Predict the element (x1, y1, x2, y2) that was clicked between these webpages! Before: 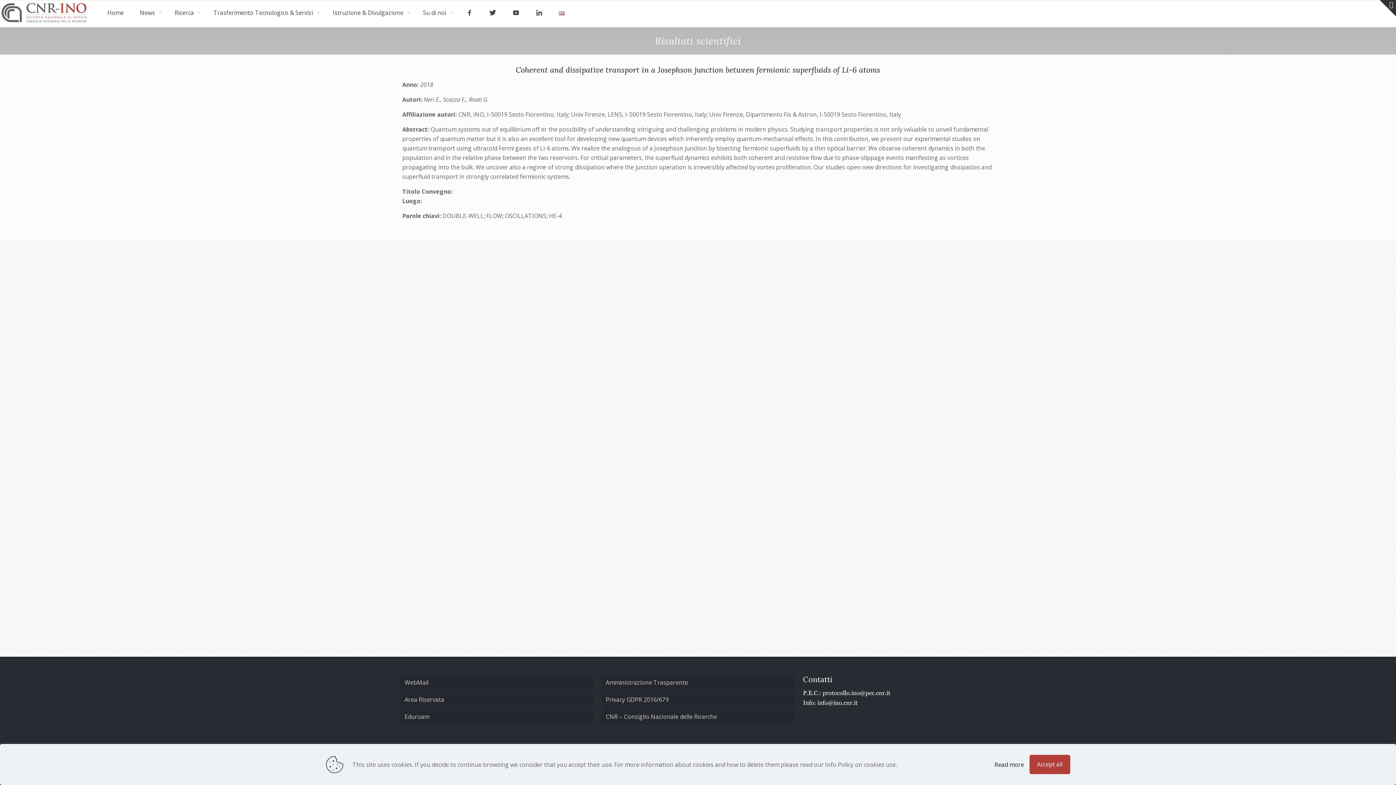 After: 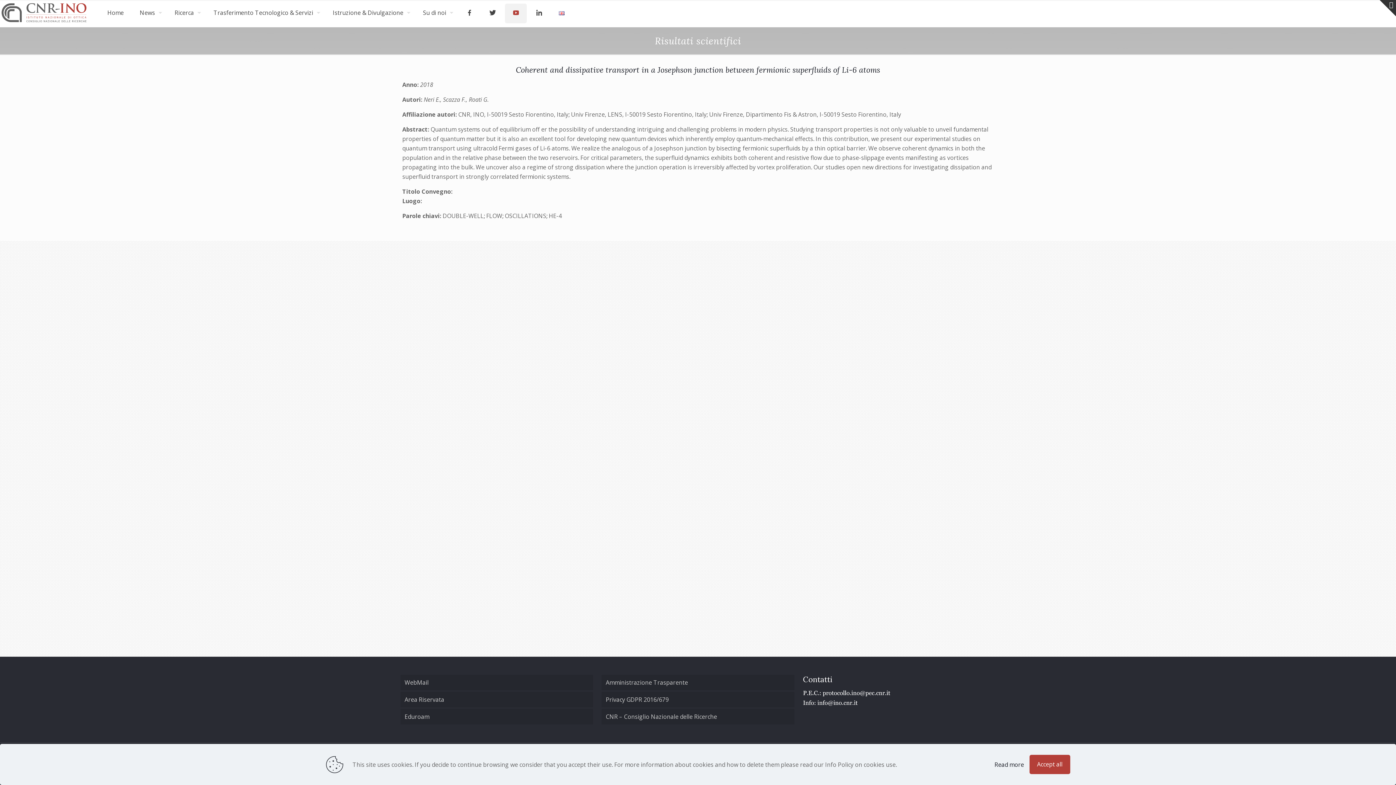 Action: bbox: (505, 3, 527, 23)